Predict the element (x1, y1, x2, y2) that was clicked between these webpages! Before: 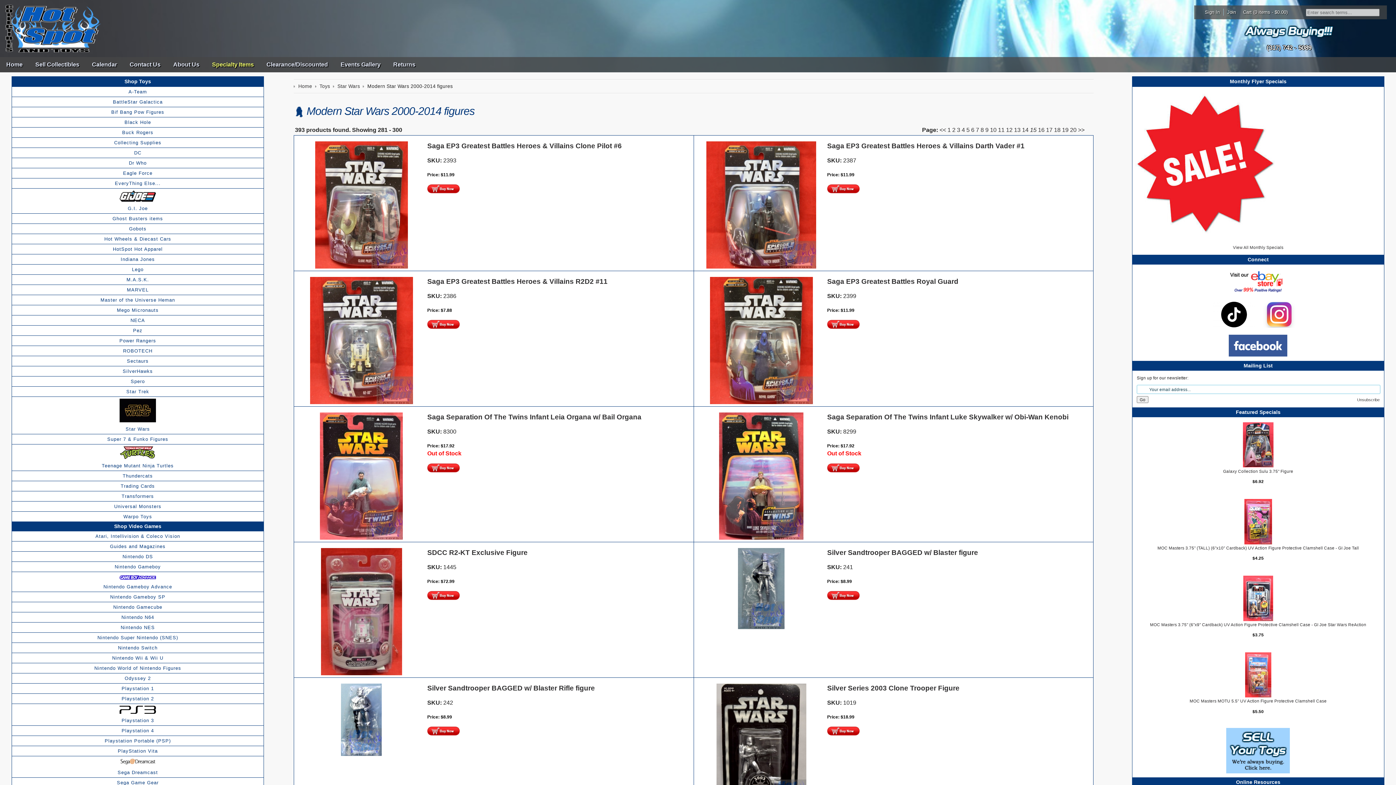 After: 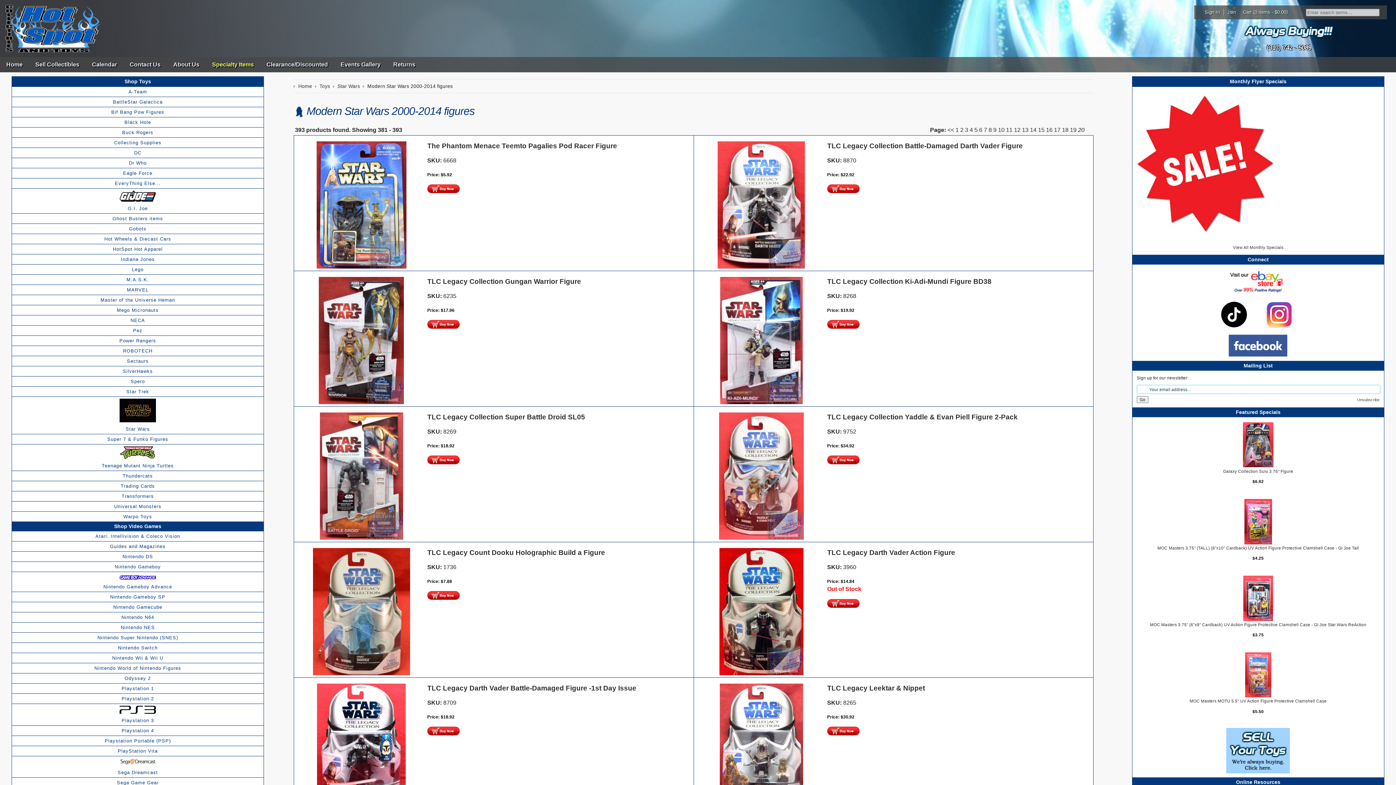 Action: bbox: (1070, 126, 1076, 133) label: 20